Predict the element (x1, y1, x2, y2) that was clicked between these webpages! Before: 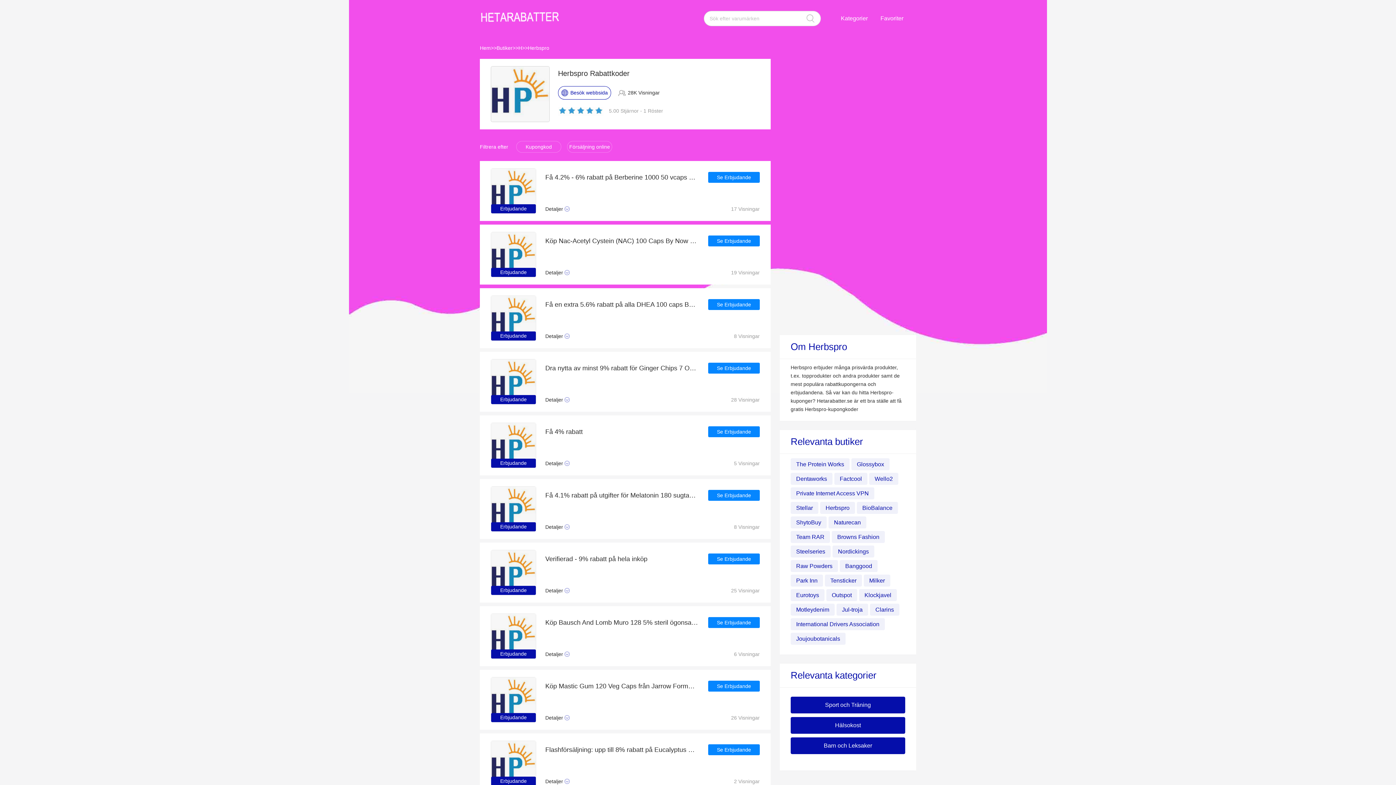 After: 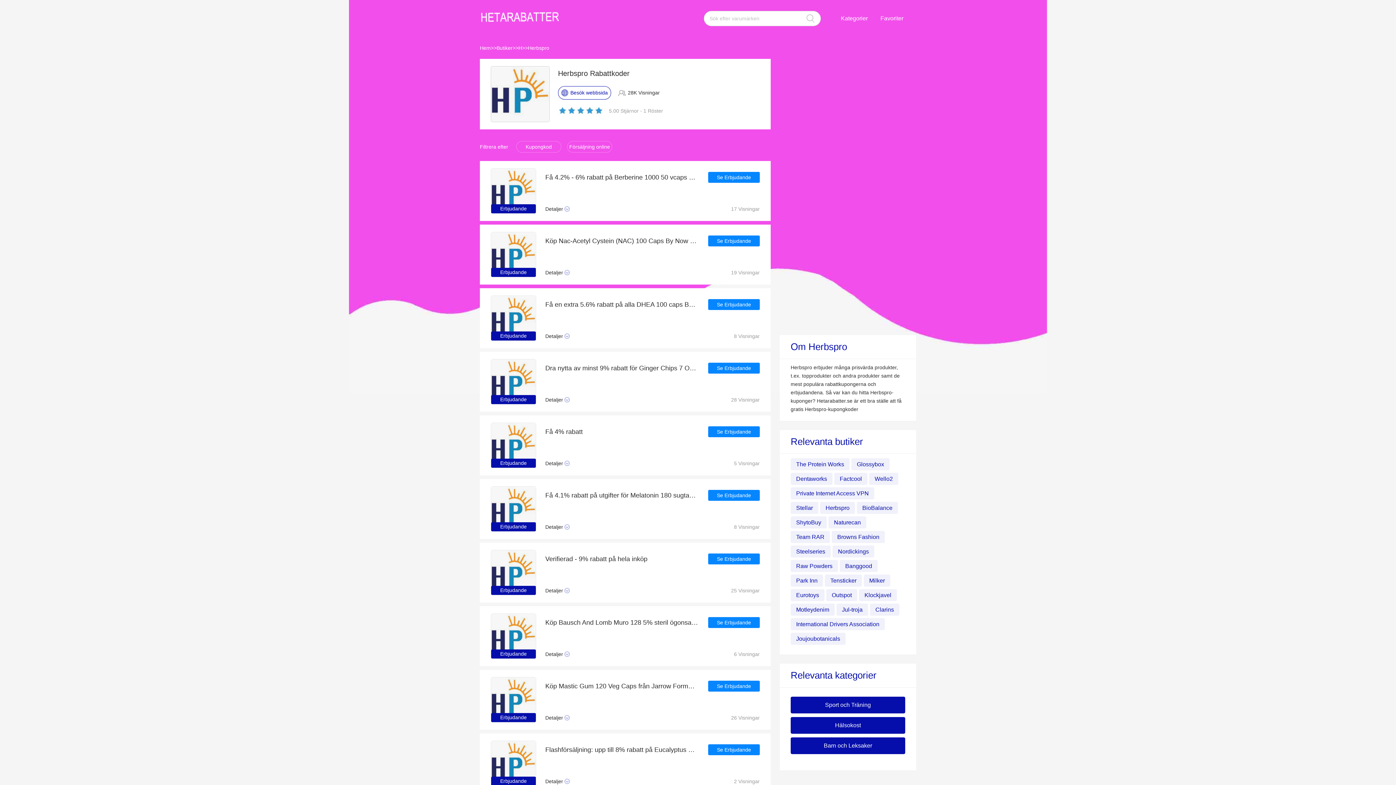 Action: bbox: (528, 37, 549, 58) label: Herbspro